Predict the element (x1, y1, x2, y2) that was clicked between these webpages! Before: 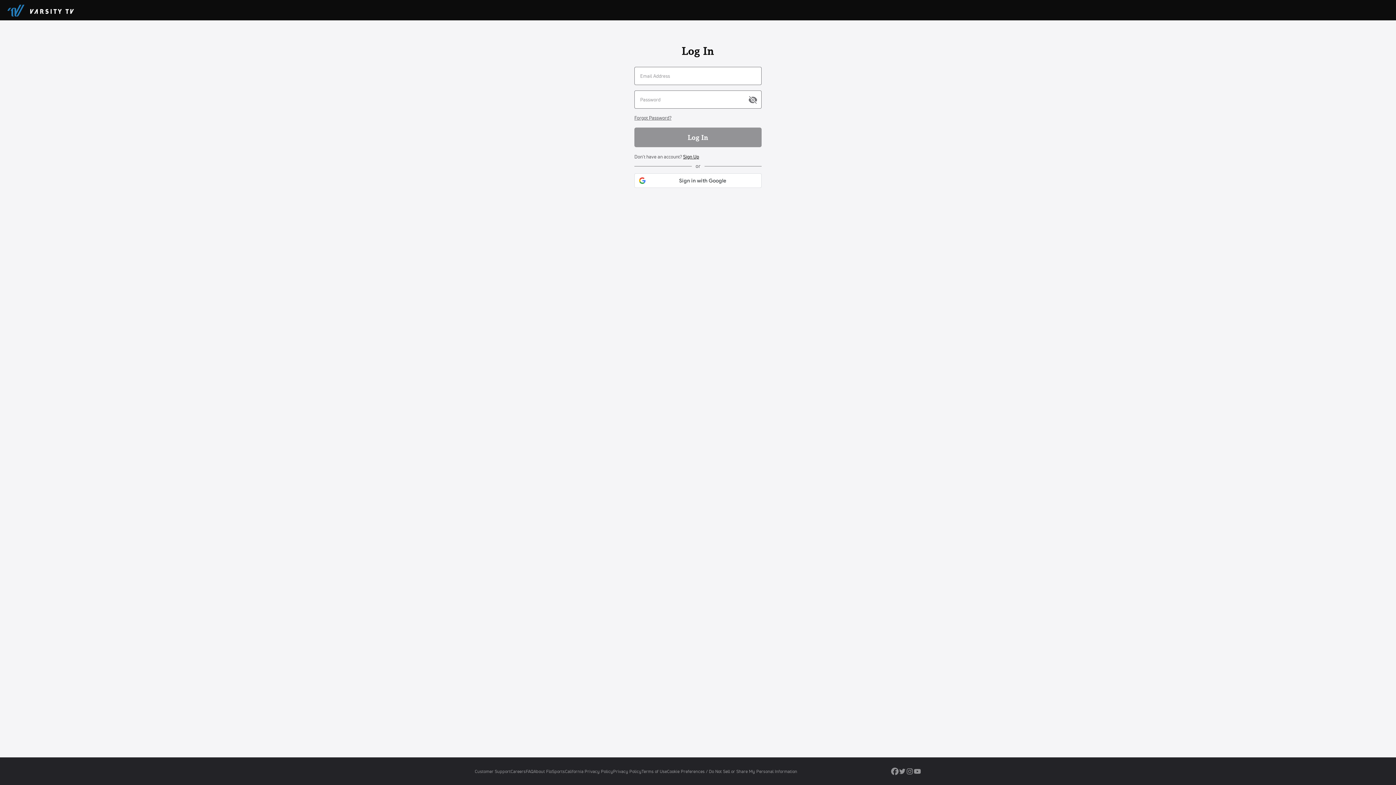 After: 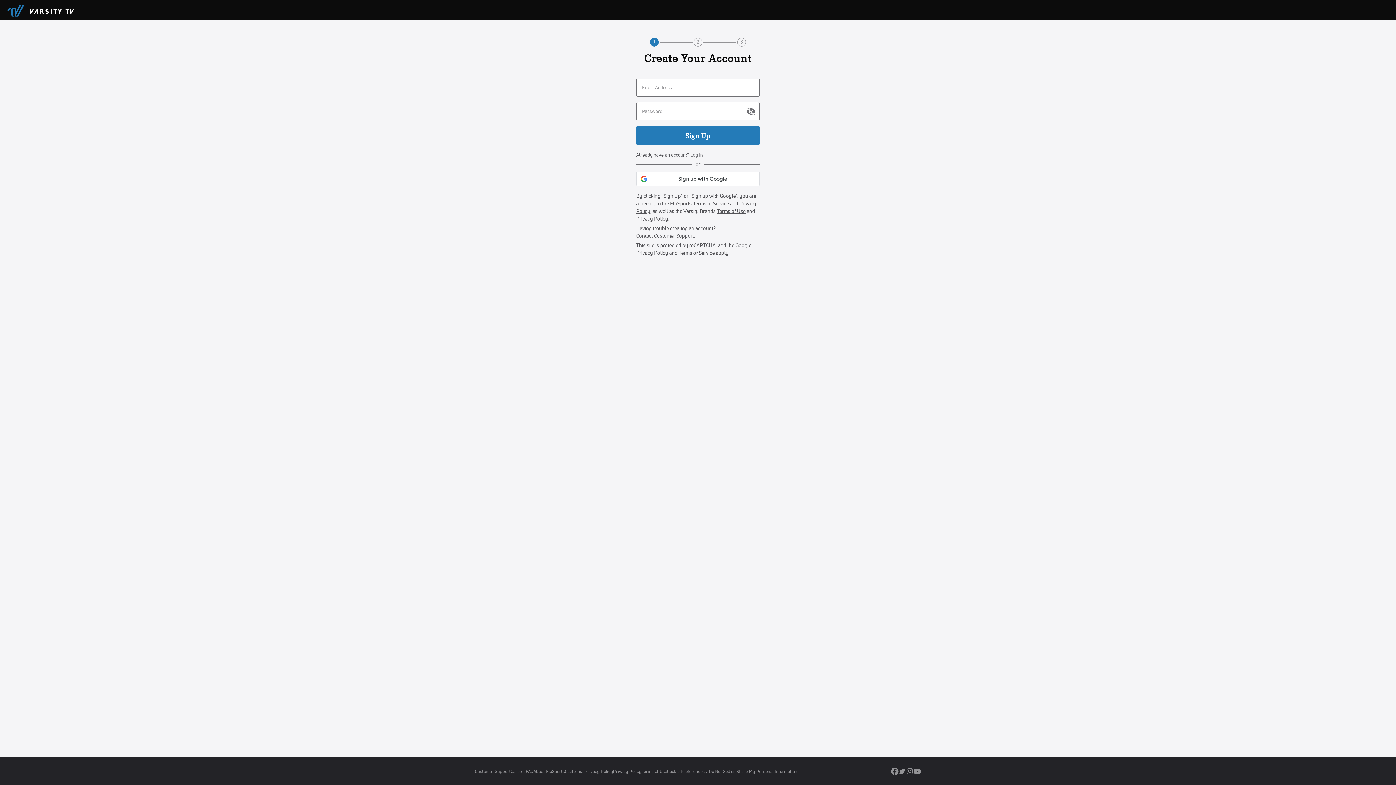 Action: label: Sign Up bbox: (683, 153, 699, 159)